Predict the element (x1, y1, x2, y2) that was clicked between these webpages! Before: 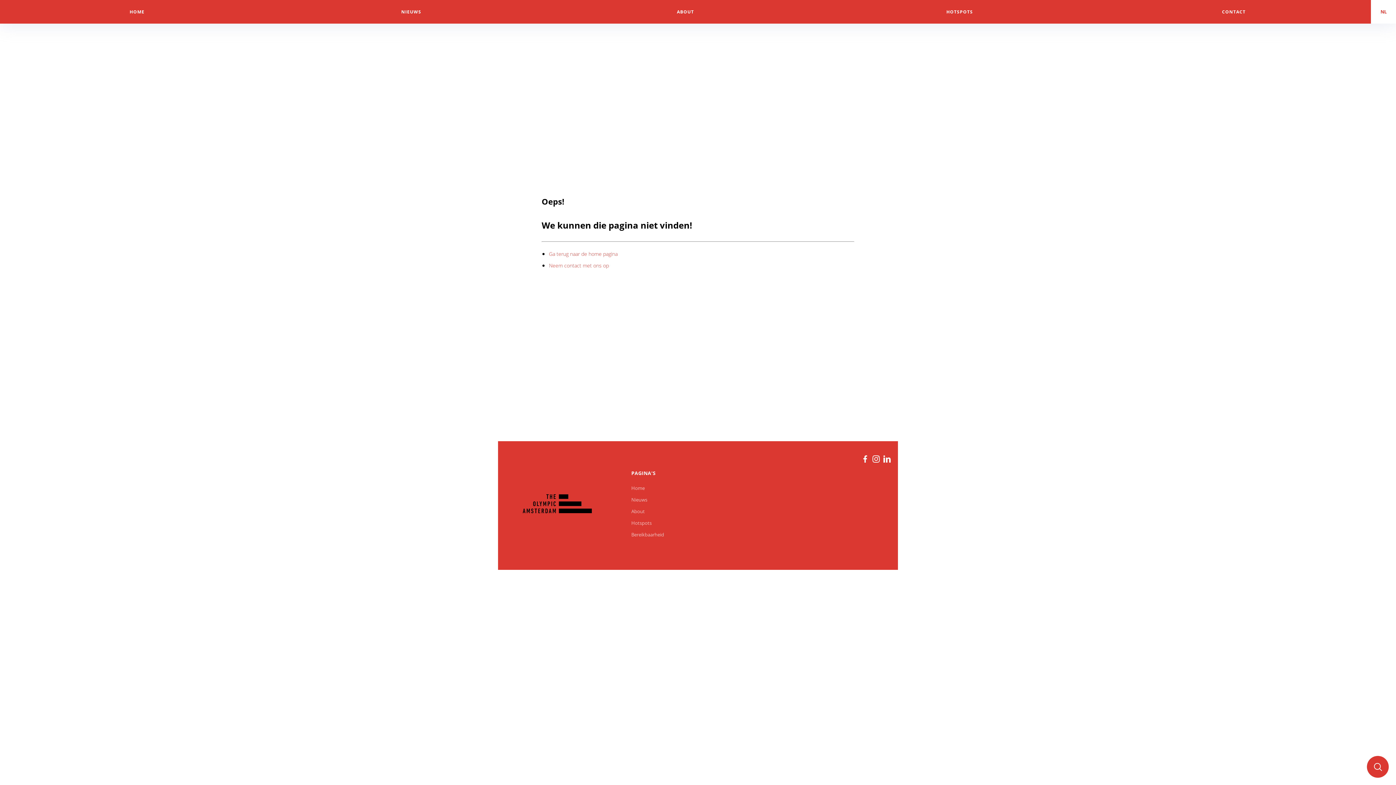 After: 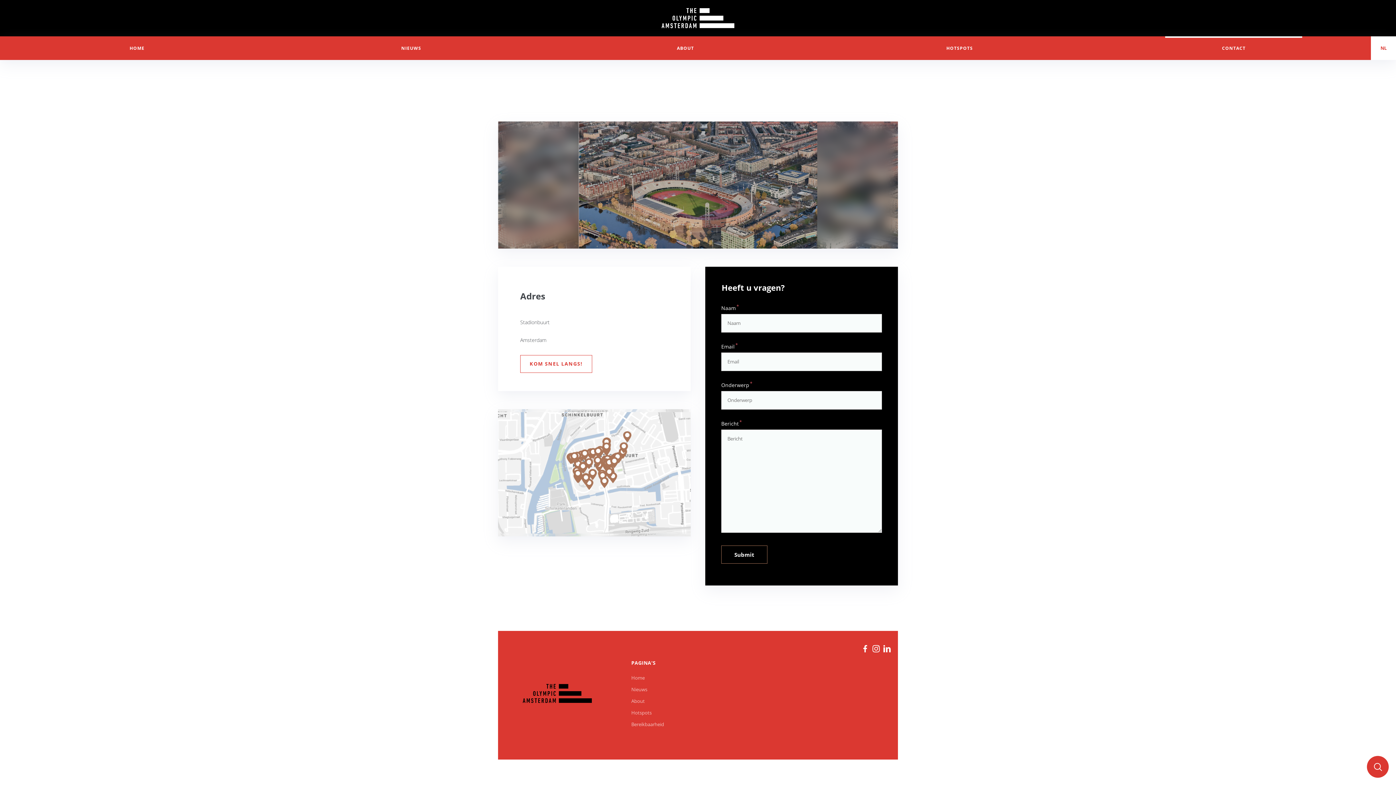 Action: label: CONTACT bbox: (1097, 0, 1371, 23)